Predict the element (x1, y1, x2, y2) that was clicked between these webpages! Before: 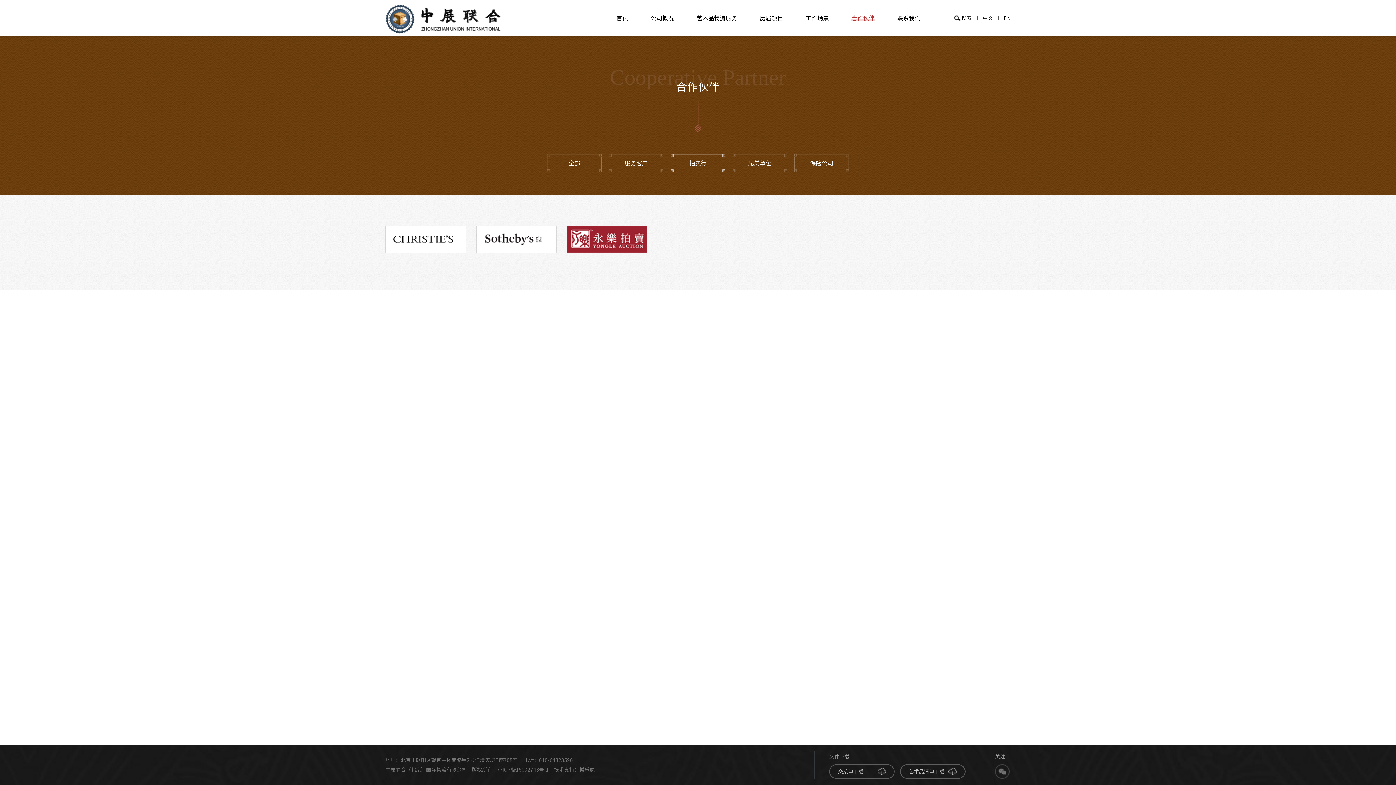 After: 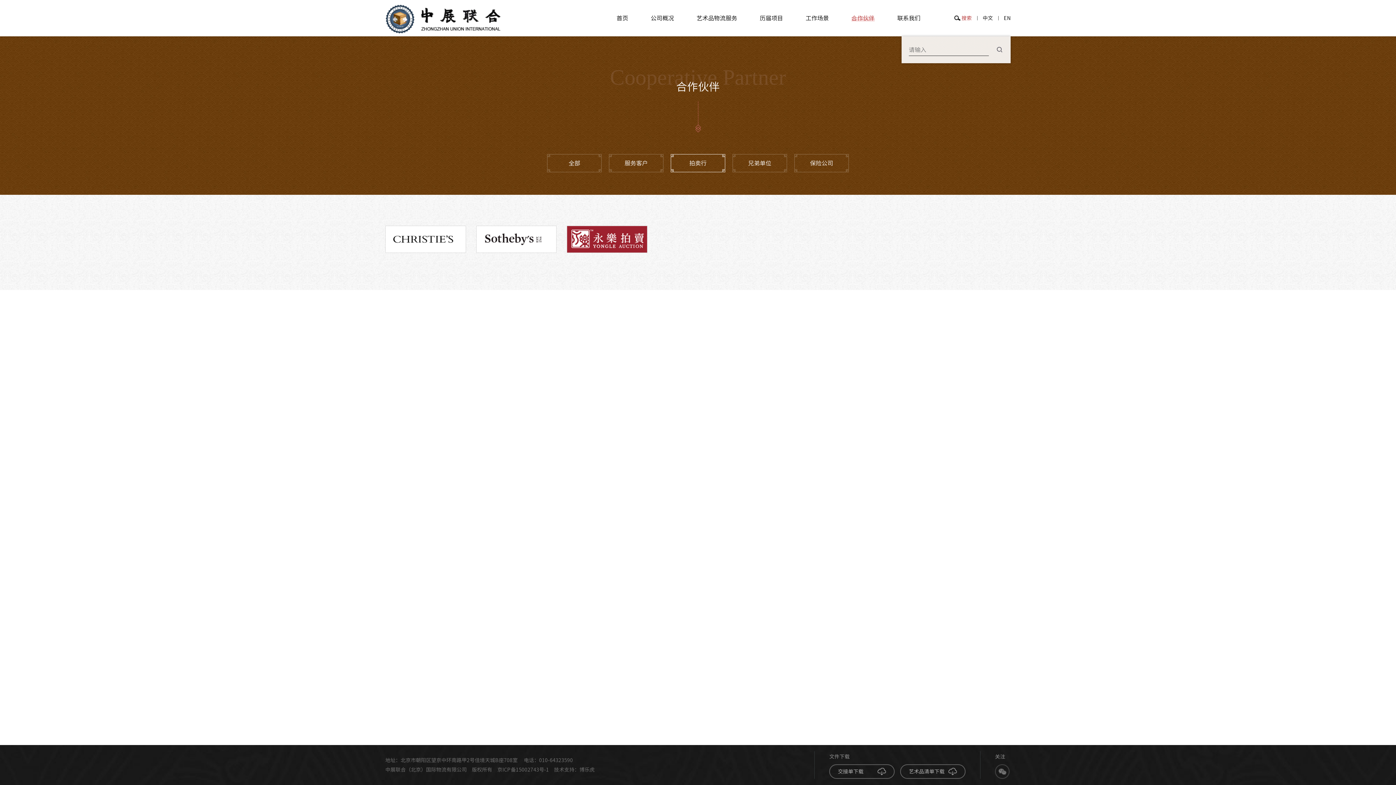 Action: bbox: (953, 11, 972, 25) label: 搜索